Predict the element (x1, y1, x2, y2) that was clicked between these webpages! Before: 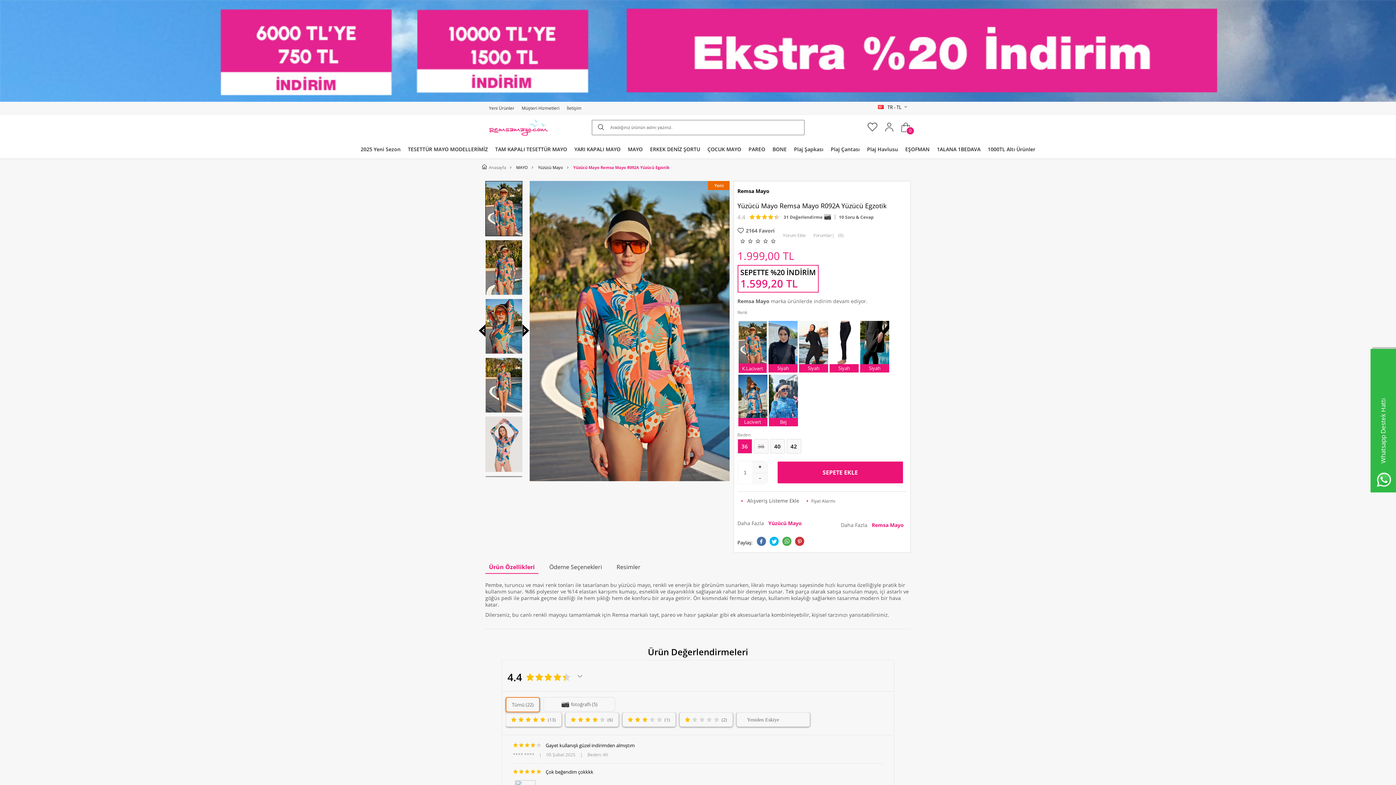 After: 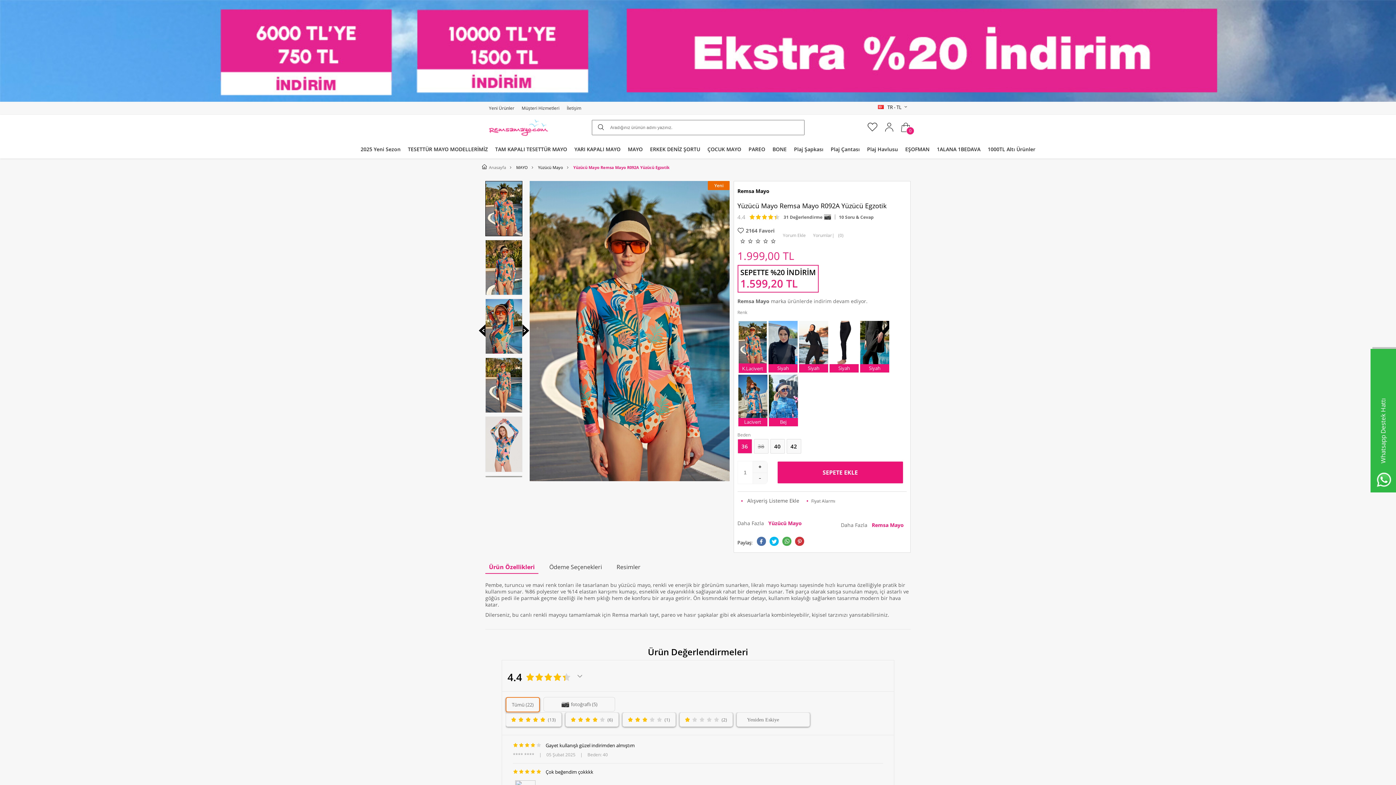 Action: bbox: (485, 181, 522, 236)